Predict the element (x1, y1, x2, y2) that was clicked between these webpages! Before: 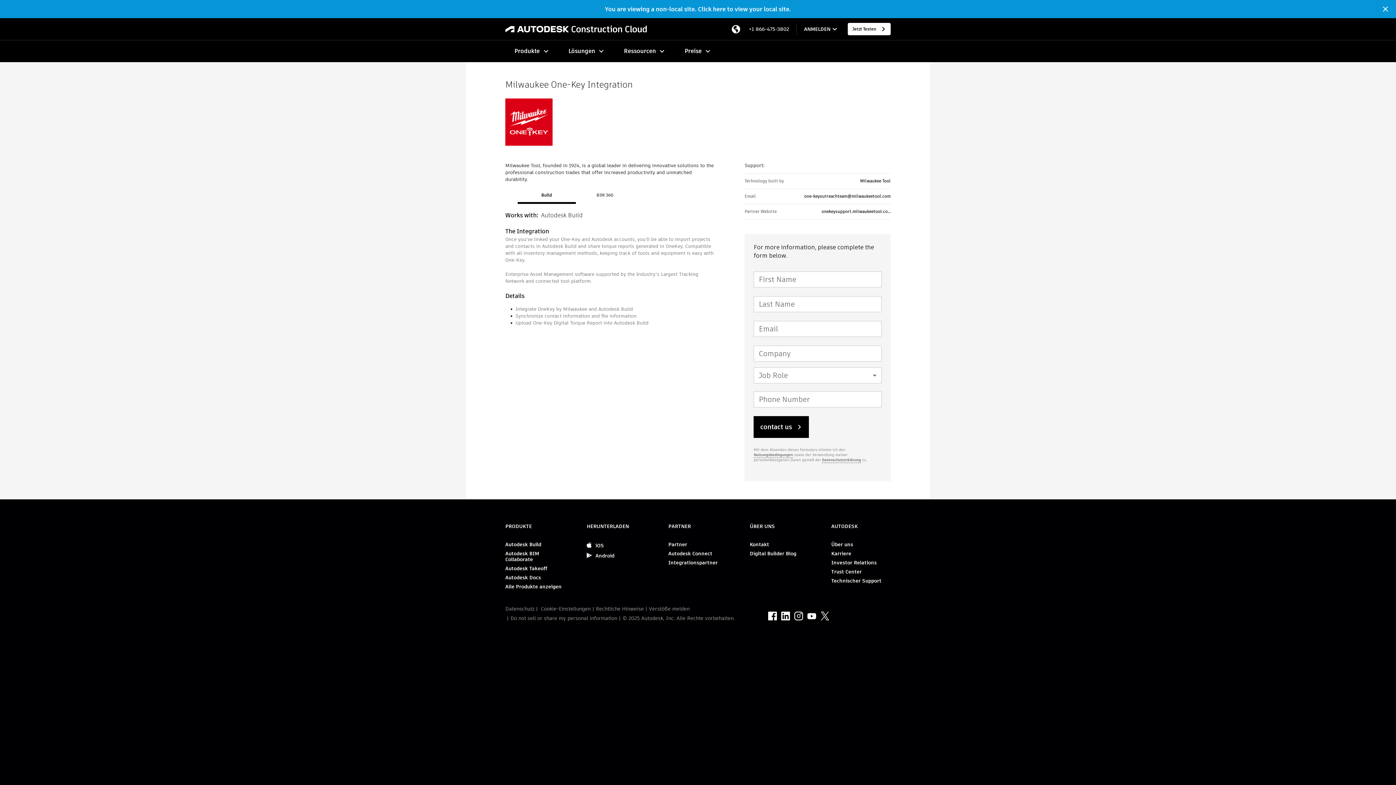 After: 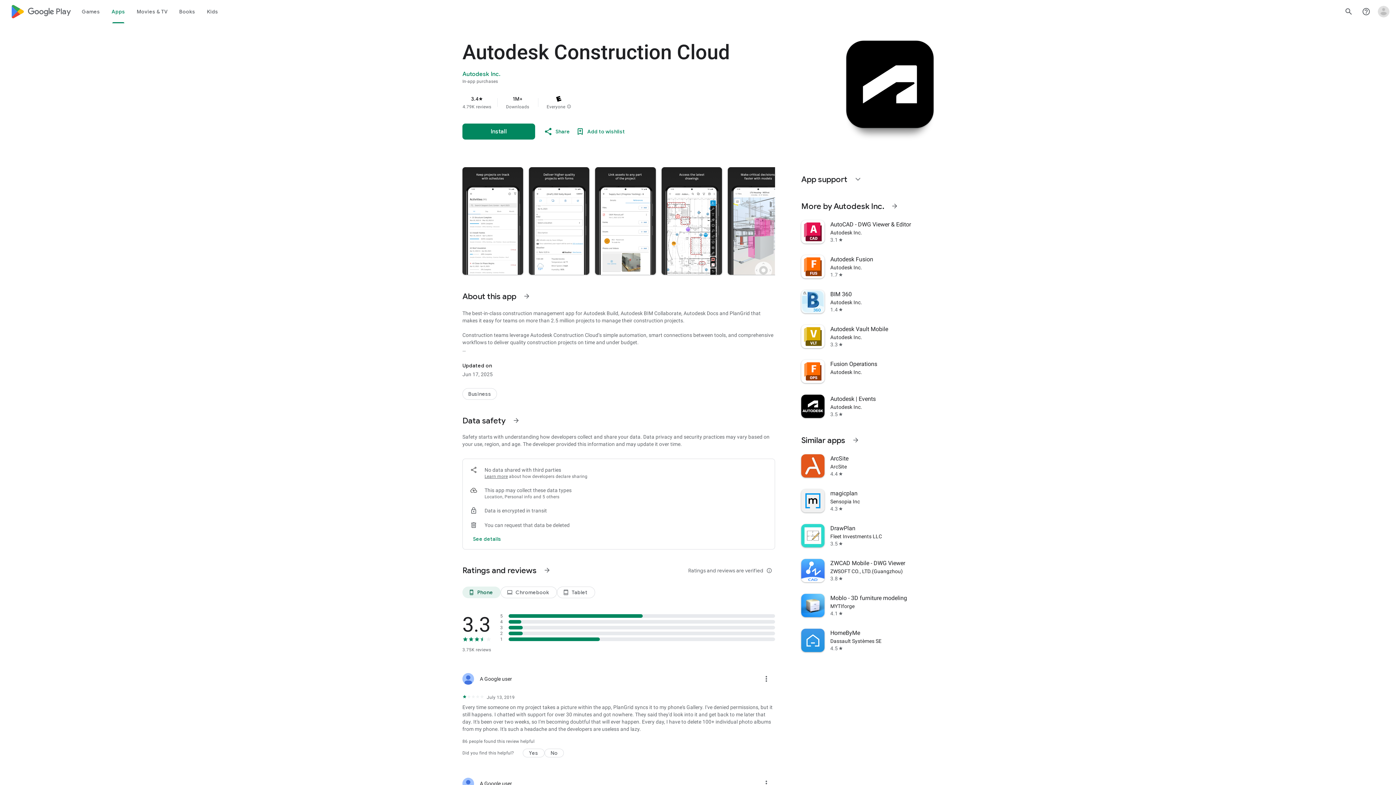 Action: label: Android bbox: (586, 552, 614, 559)